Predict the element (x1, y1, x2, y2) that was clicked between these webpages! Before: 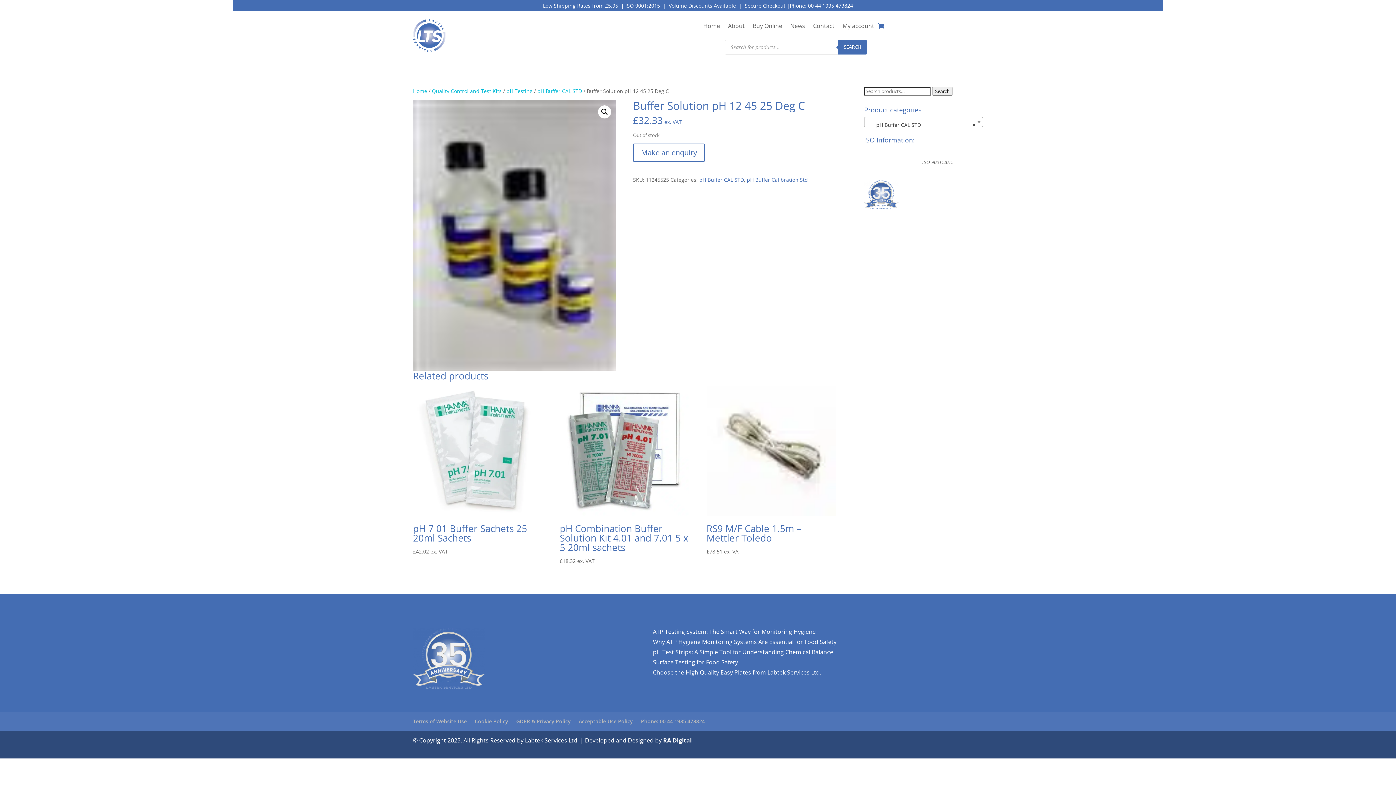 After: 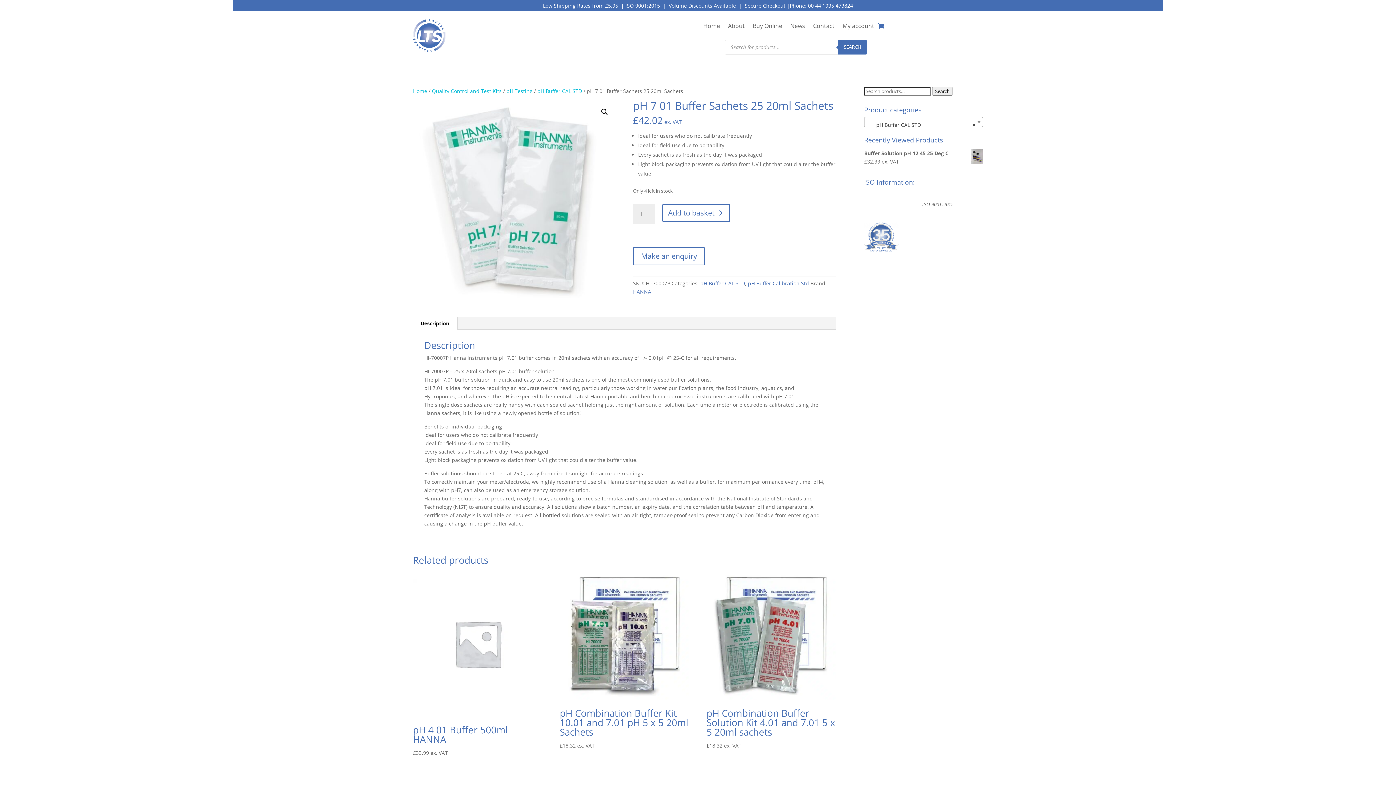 Action: bbox: (413, 386, 542, 556) label: pH 7 01 Buffer Sachets 25 20ml Sachets
£42.02 ex. VAT